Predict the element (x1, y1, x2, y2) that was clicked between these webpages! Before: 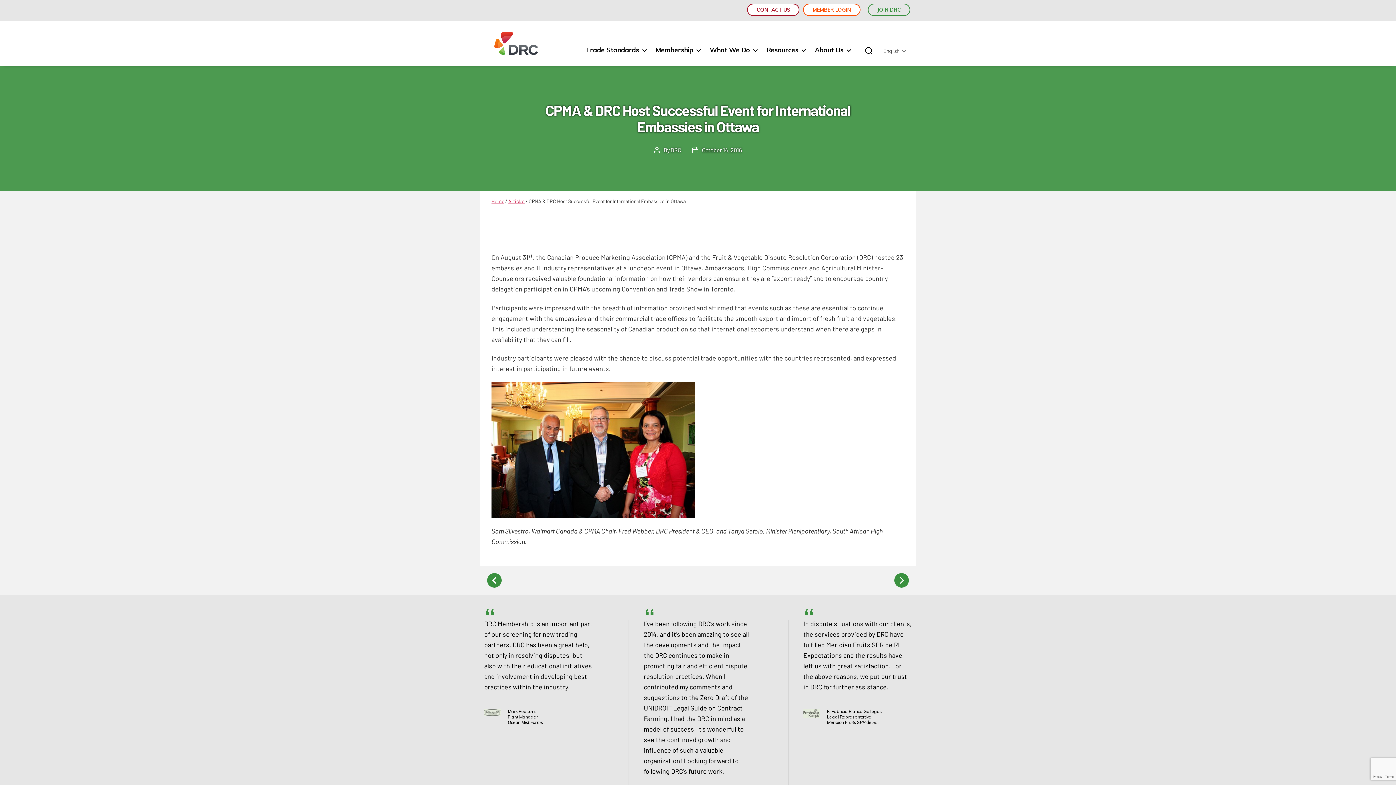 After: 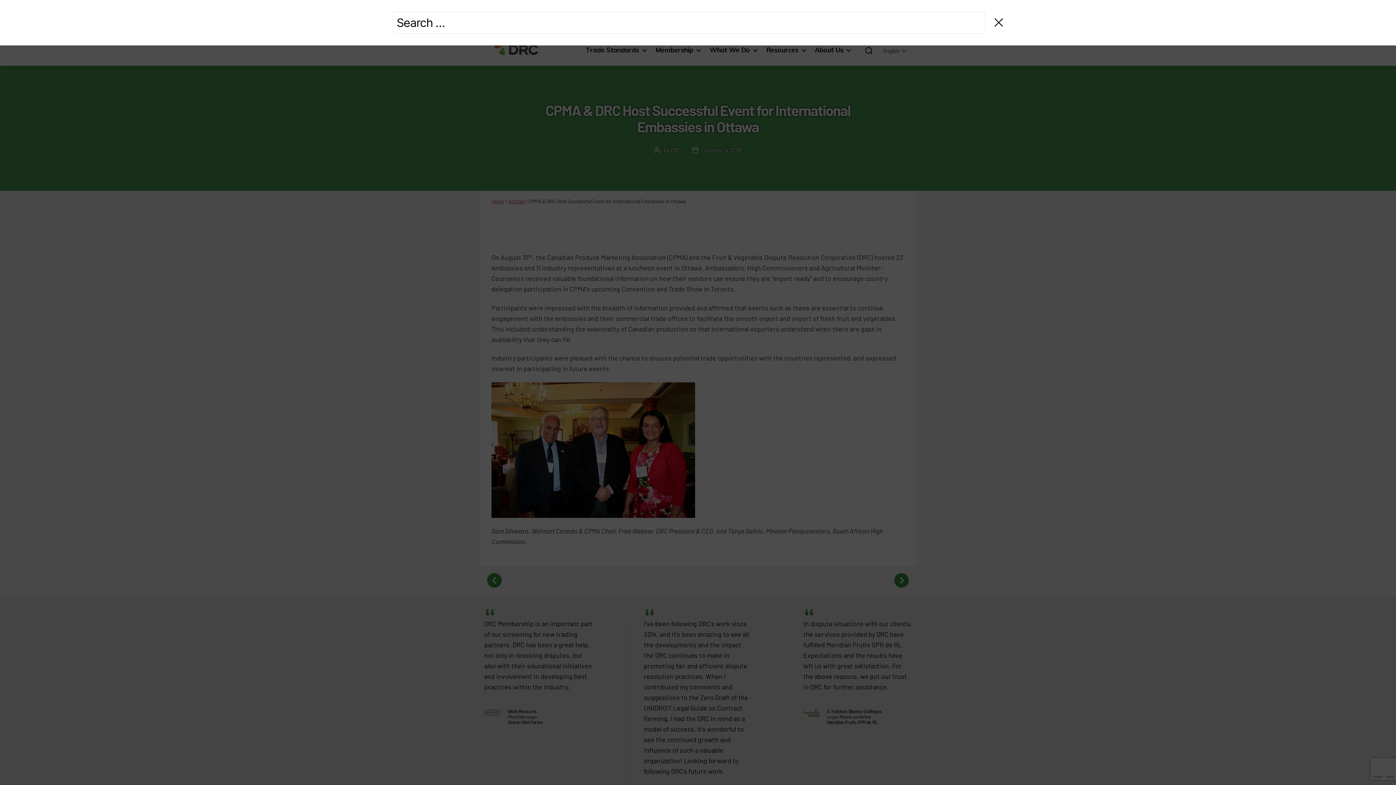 Action: bbox: (858, 46, 880, 55)